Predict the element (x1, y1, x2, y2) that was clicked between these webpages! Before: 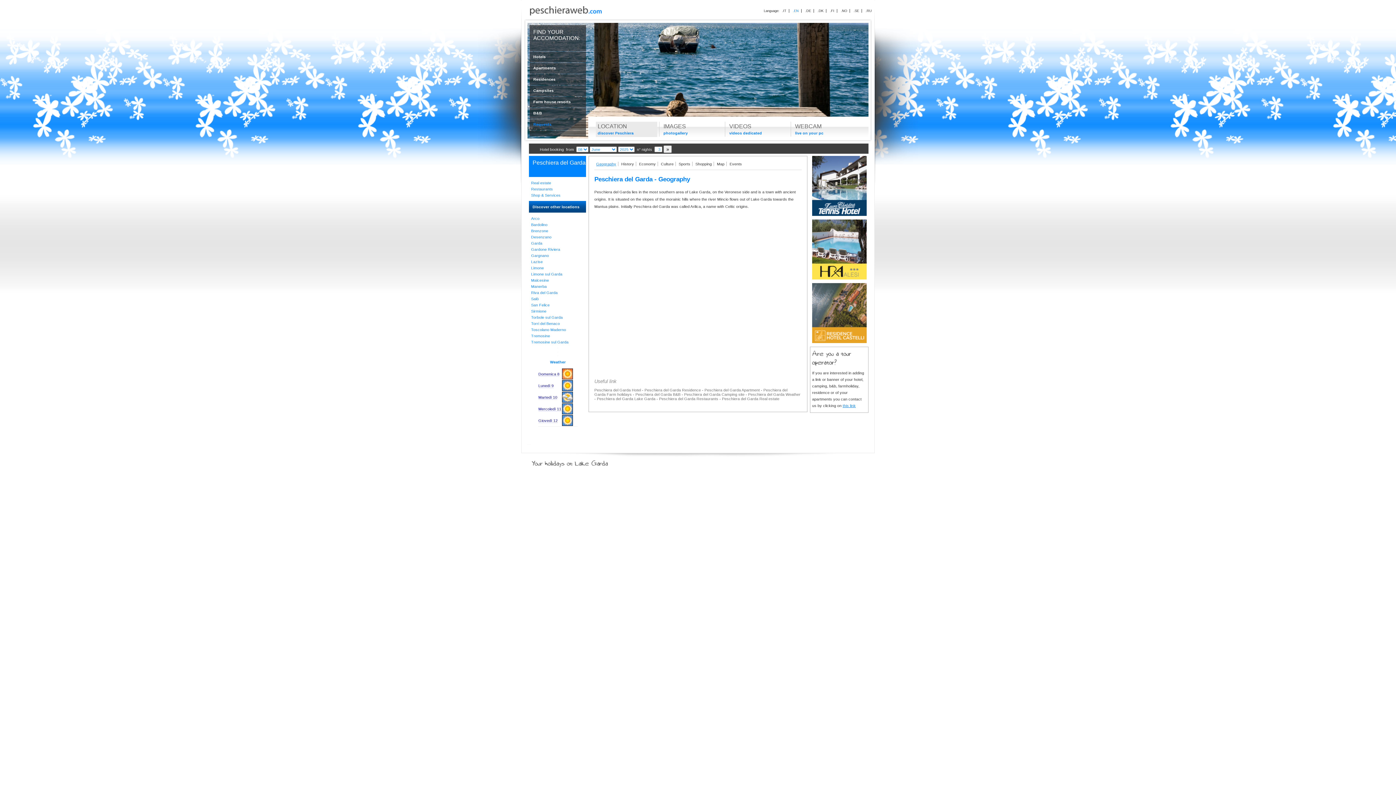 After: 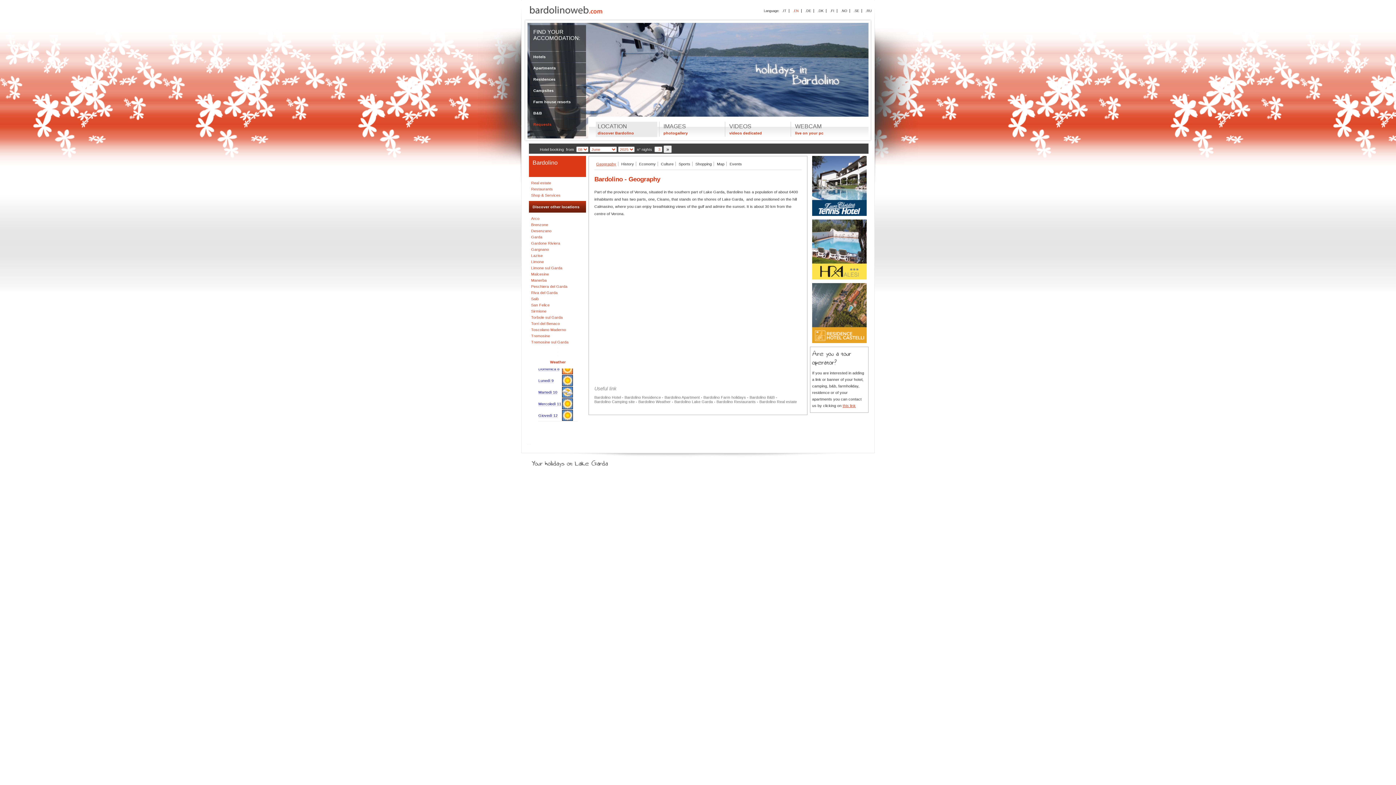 Action: bbox: (531, 222, 547, 226) label: Bardolino